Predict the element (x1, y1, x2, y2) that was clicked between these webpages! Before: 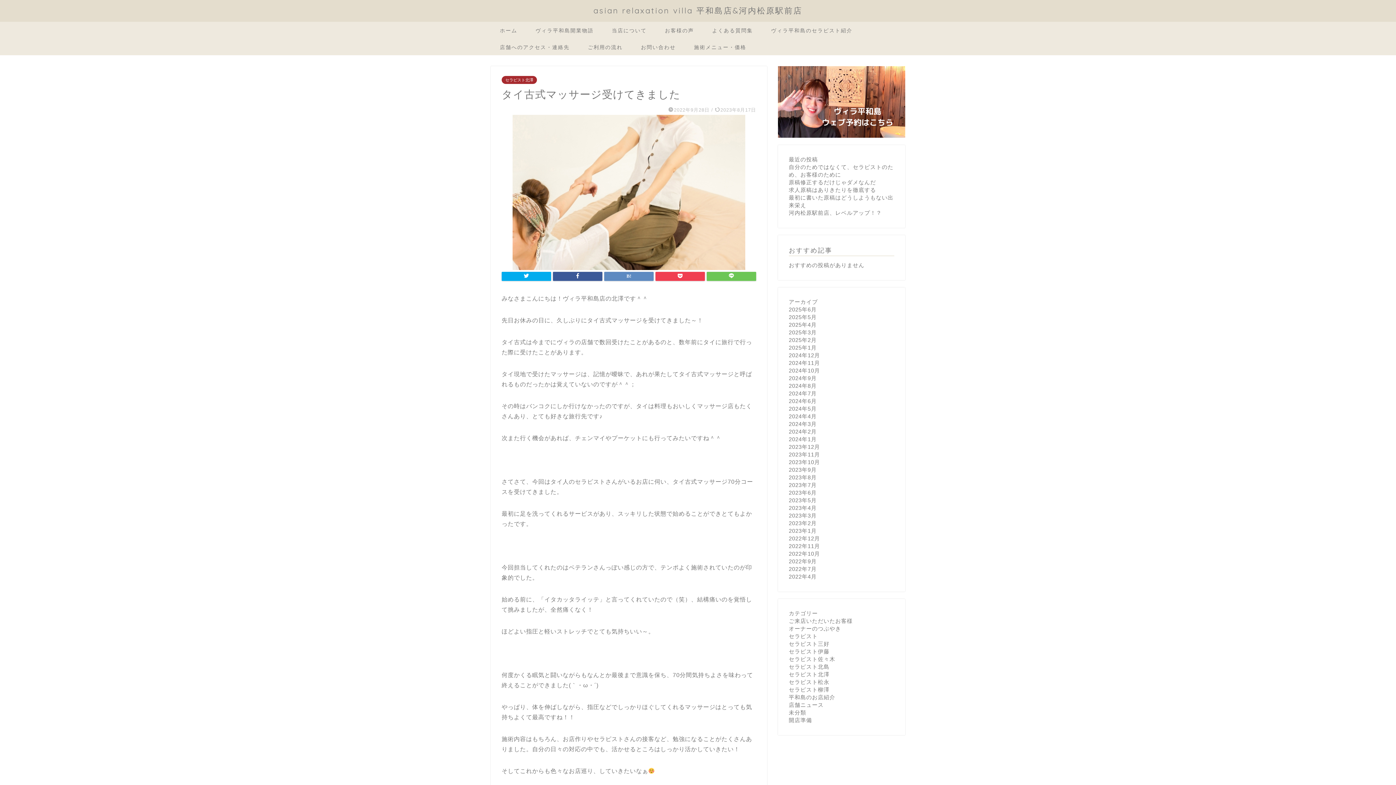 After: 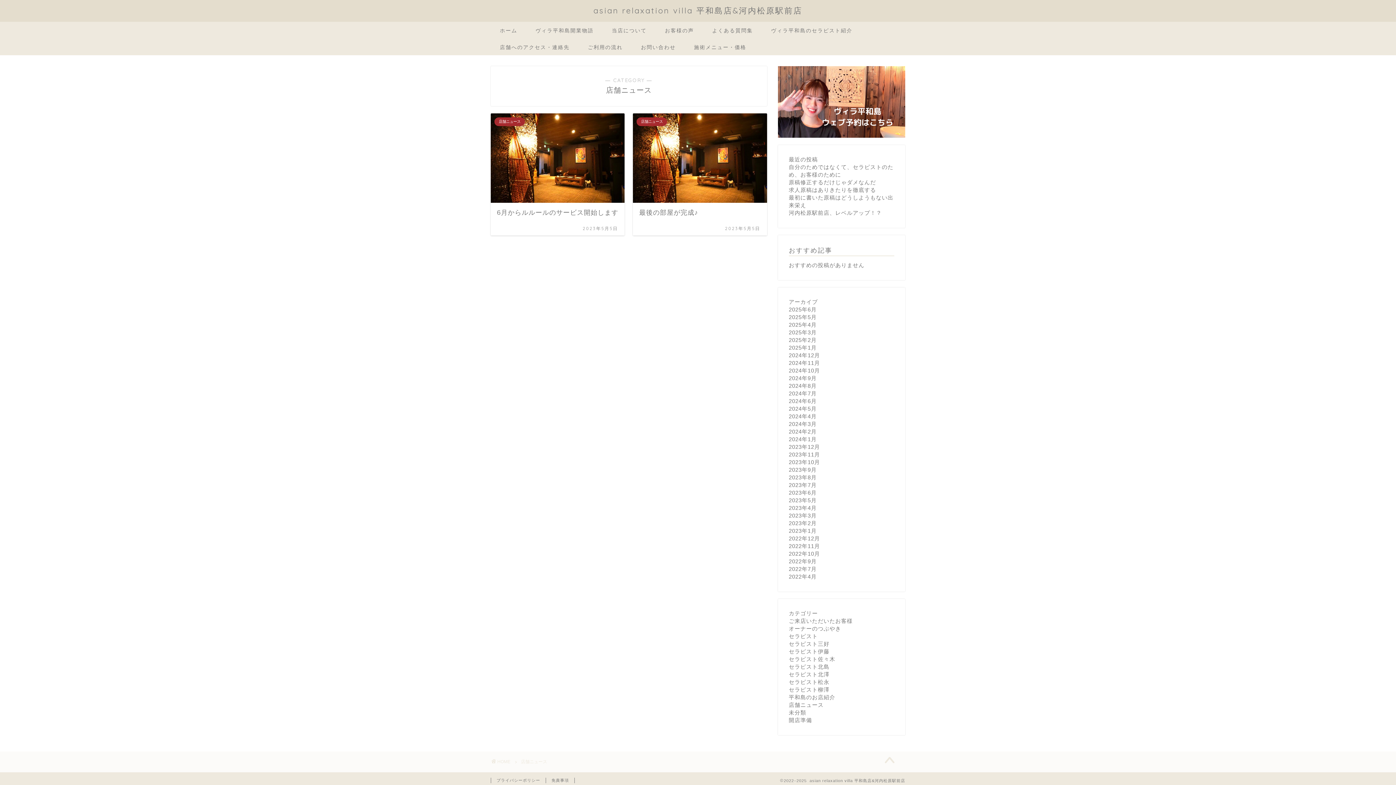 Action: bbox: (789, 702, 823, 708) label: 店舗ニュース